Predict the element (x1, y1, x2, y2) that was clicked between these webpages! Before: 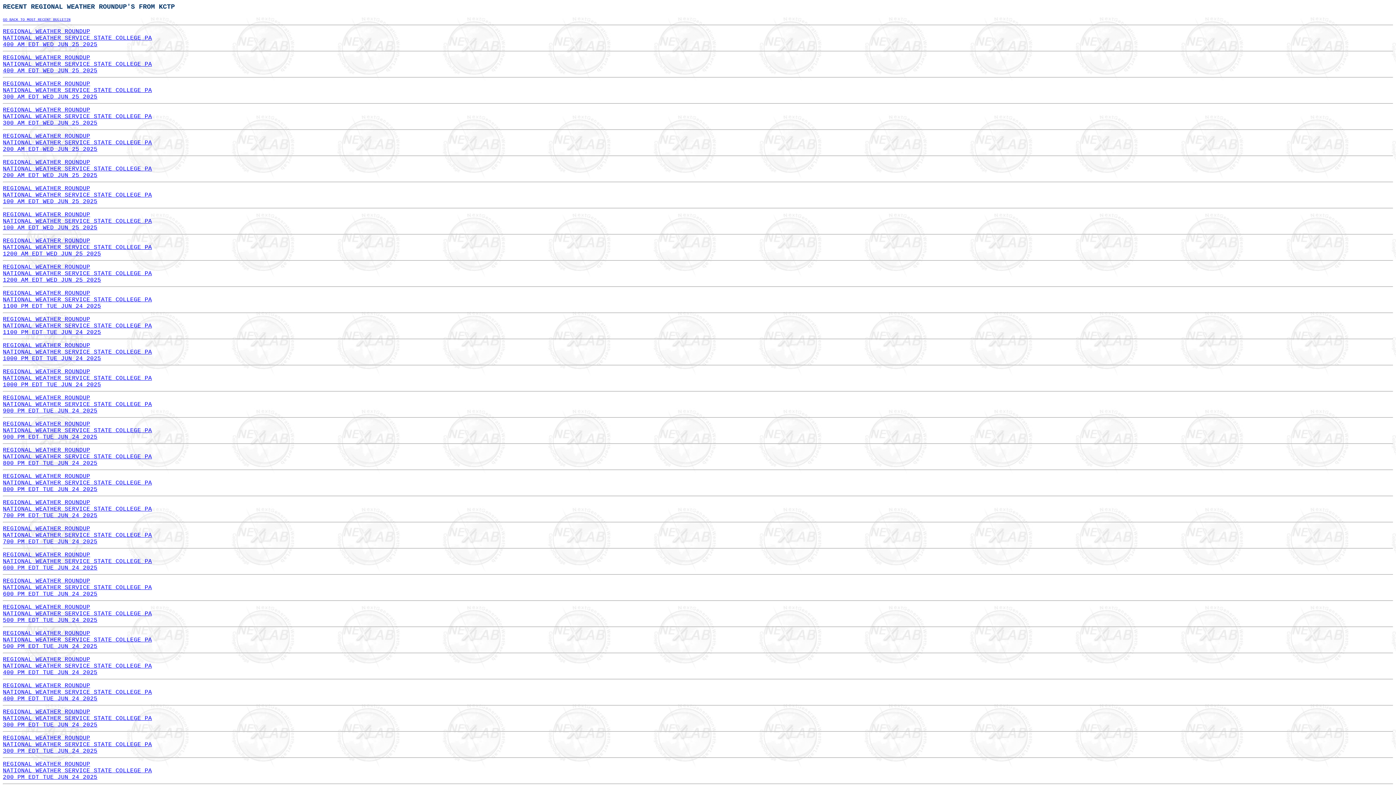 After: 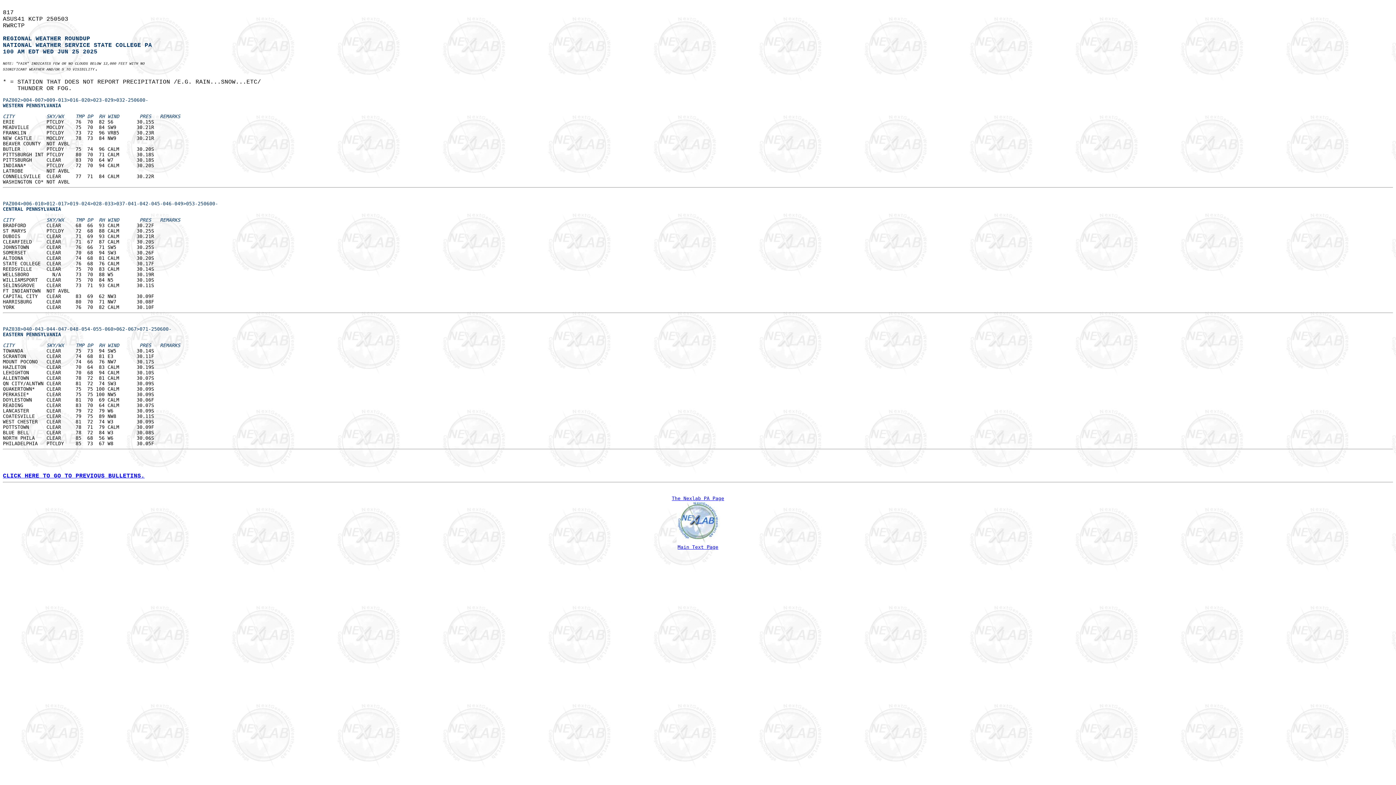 Action: bbox: (2, 211, 152, 231) label: REGIONAL WEATHER ROUNDUP
NATIONAL WEATHER SERVICE STATE COLLEGE PA
100 AM EDT WED JUN 25 2025